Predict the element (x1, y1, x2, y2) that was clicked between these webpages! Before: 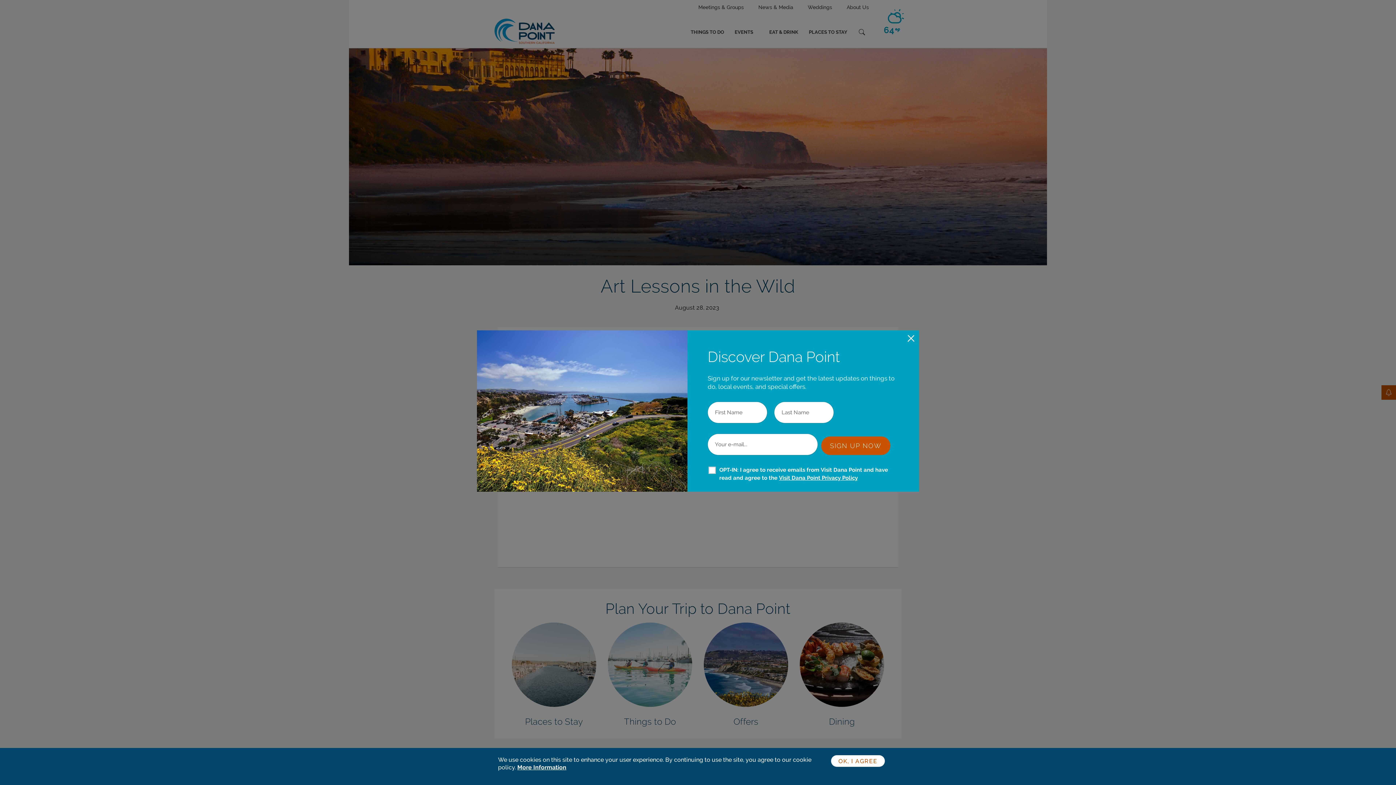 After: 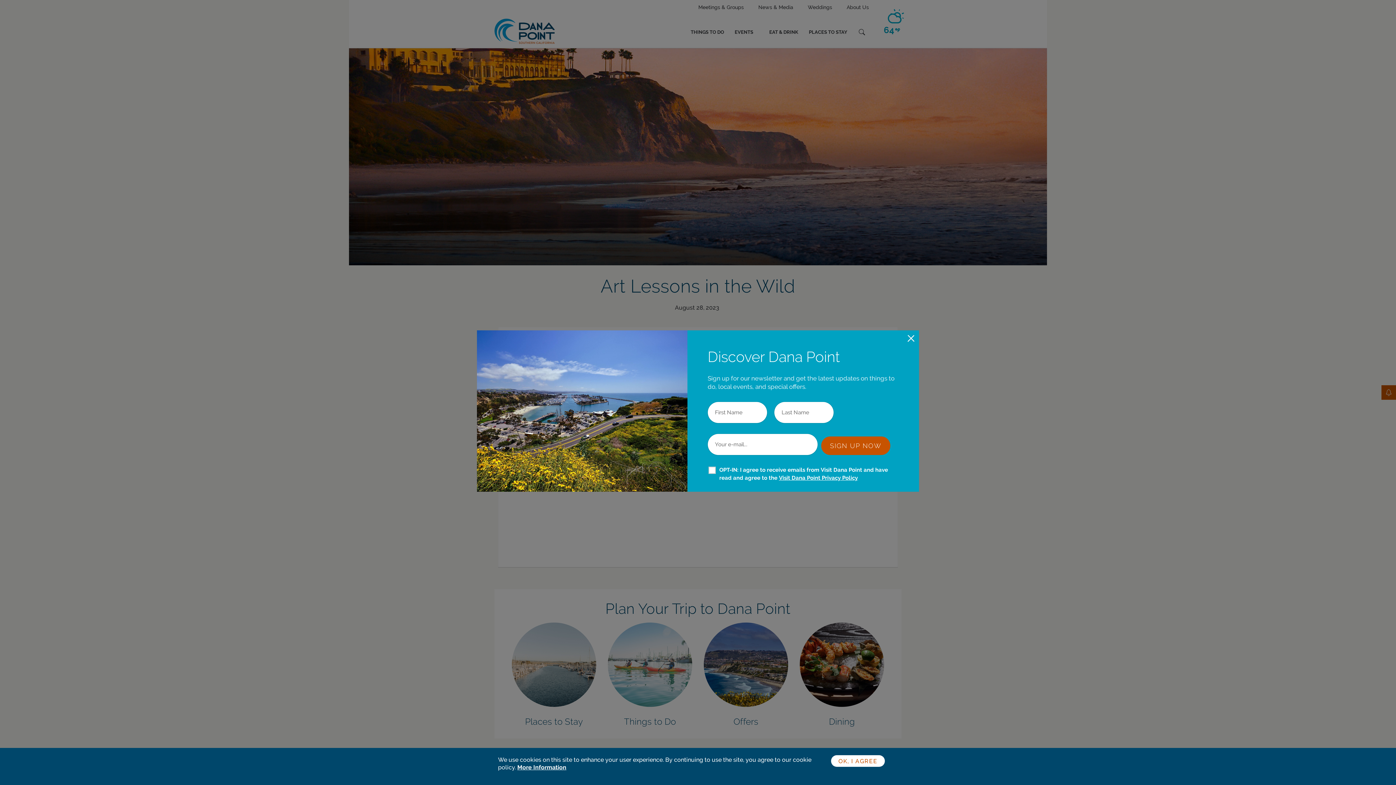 Action: label: More Information bbox: (517, 764, 566, 771)